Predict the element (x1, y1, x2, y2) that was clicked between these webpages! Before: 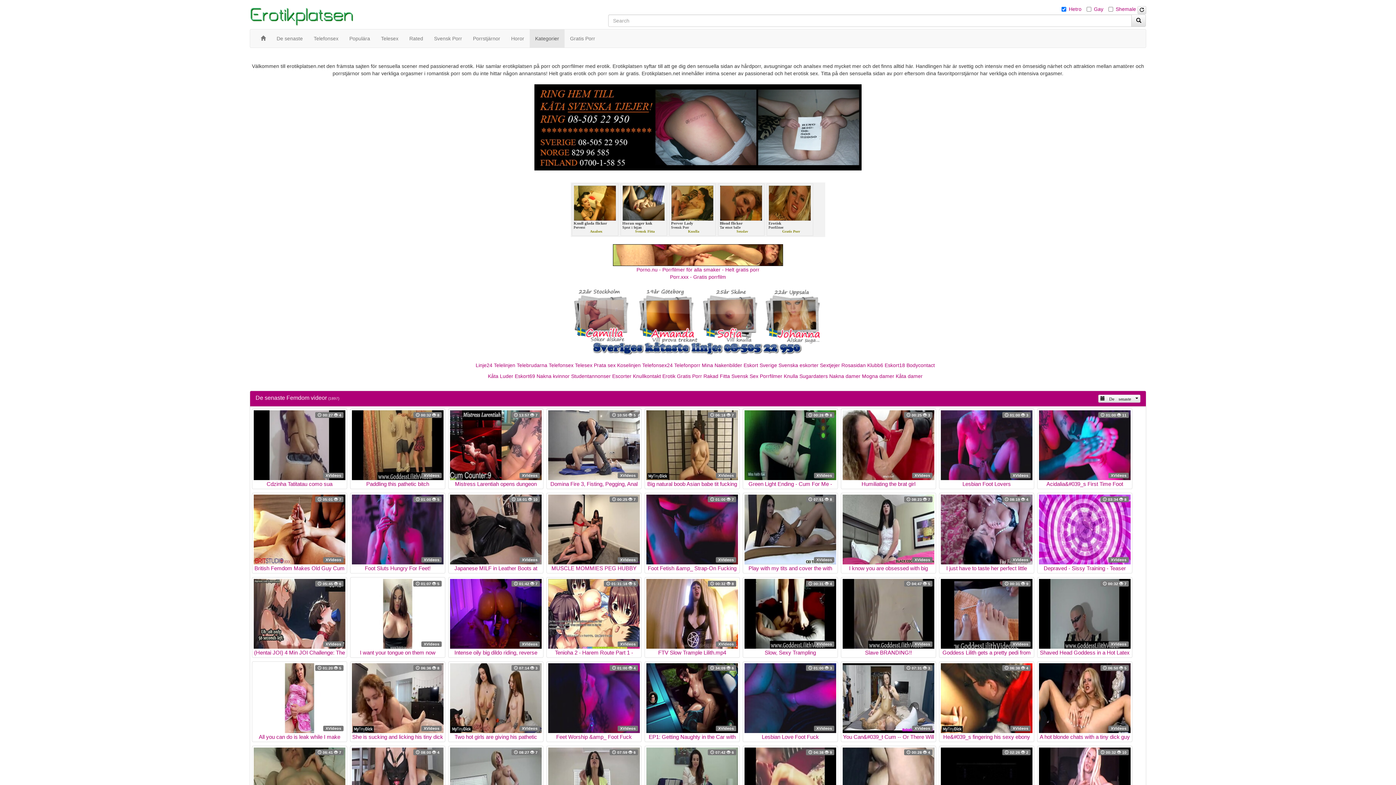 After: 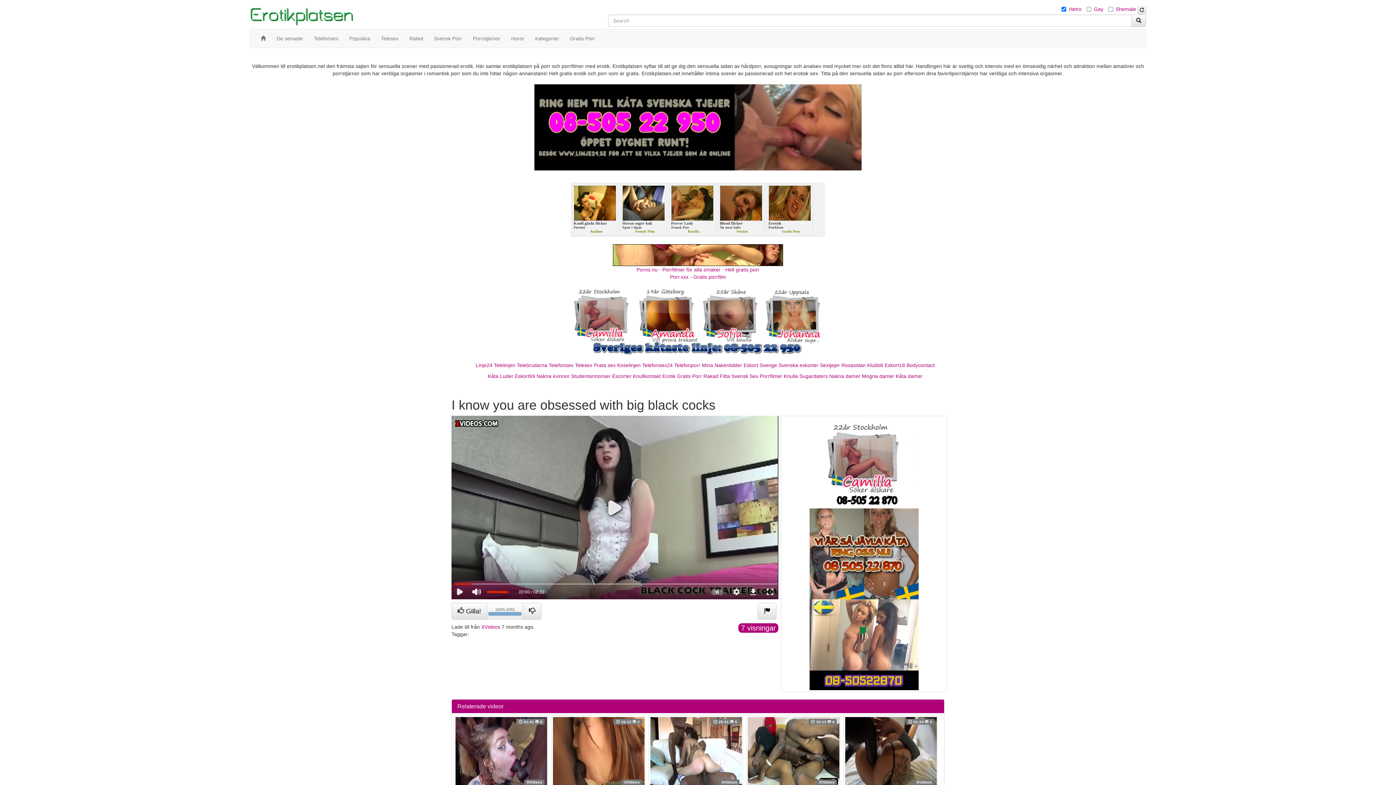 Action: label:  08:23  7
XVideos
I know you are obsessed with big black cocks bbox: (842, 494, 934, 572)